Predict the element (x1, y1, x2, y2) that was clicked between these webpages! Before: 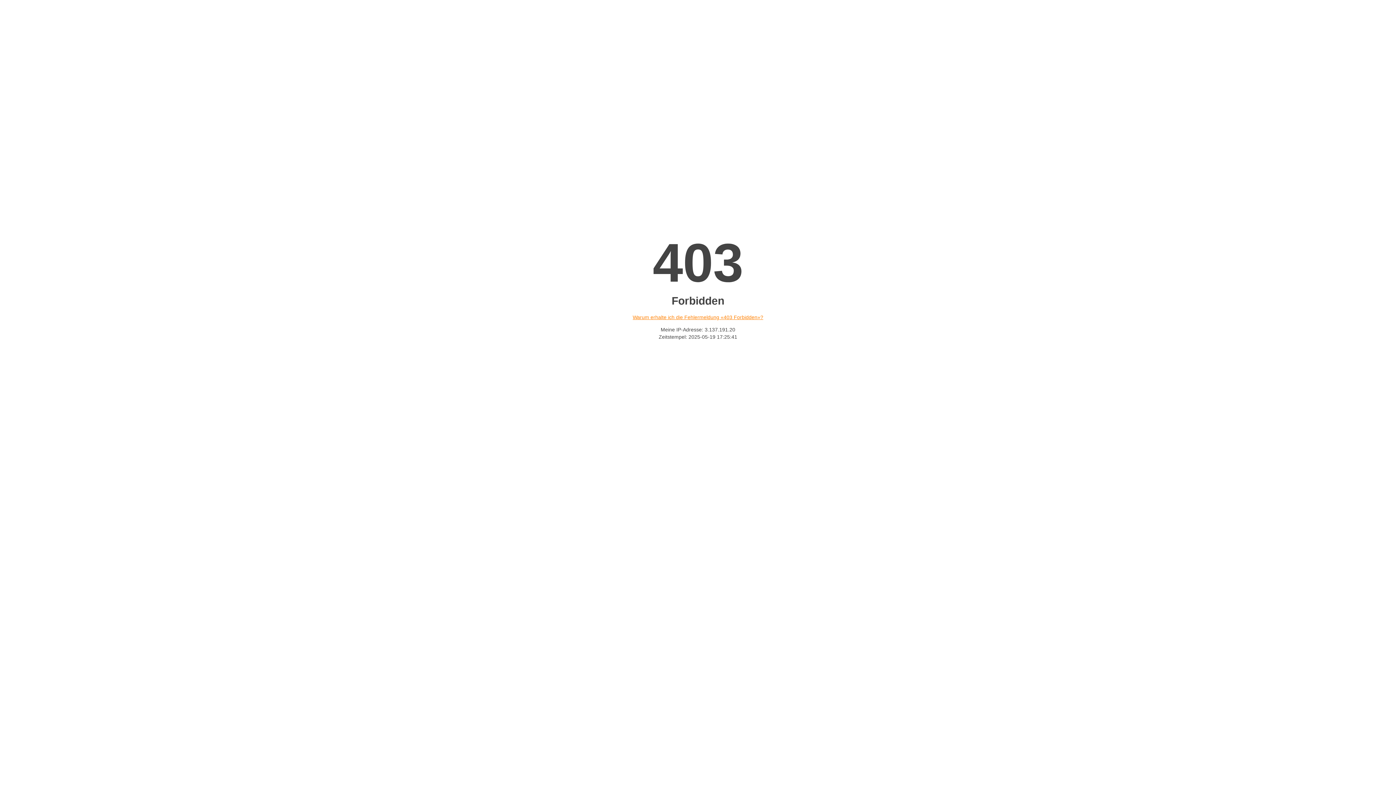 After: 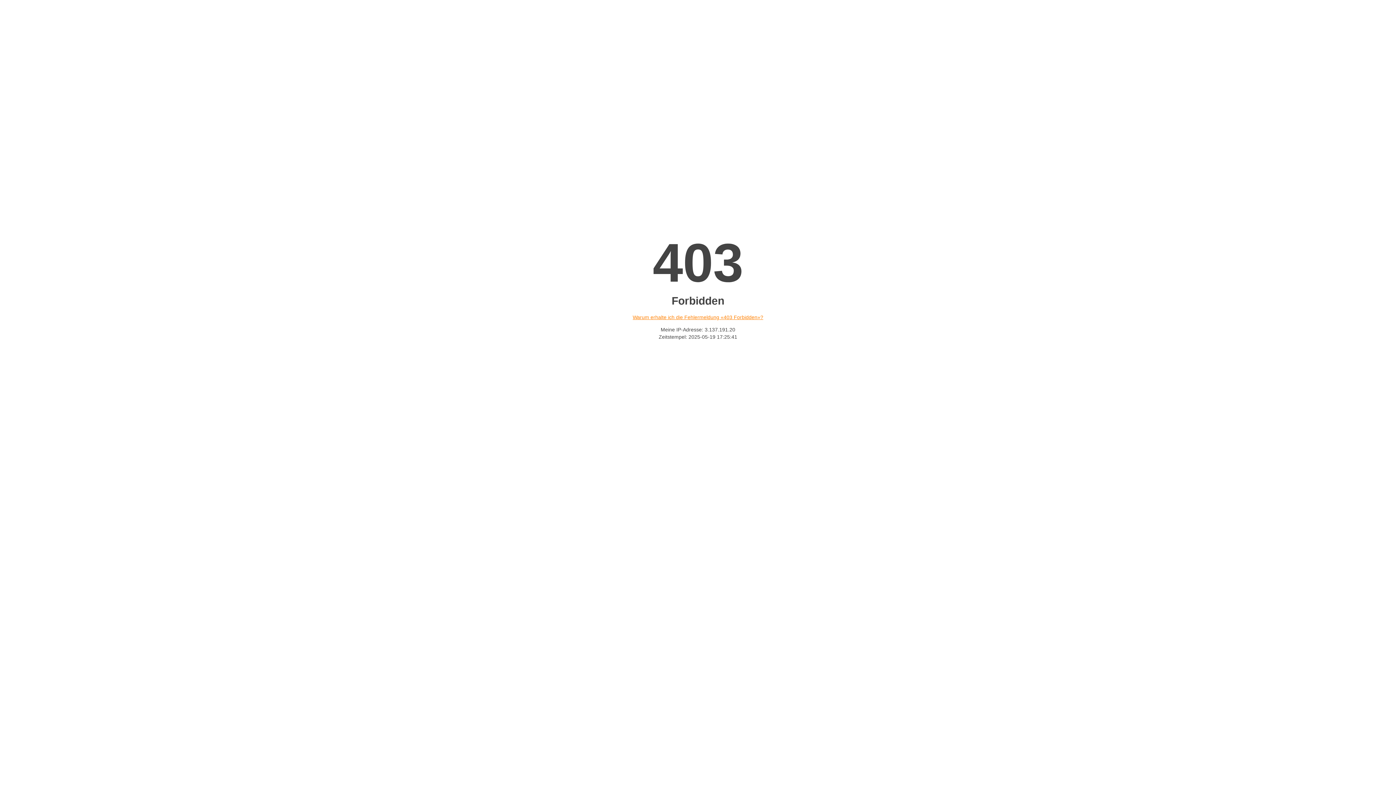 Action: bbox: (632, 314, 763, 320) label: Warum erhalte ich die Fehlermeldung «403 Forbidden»?